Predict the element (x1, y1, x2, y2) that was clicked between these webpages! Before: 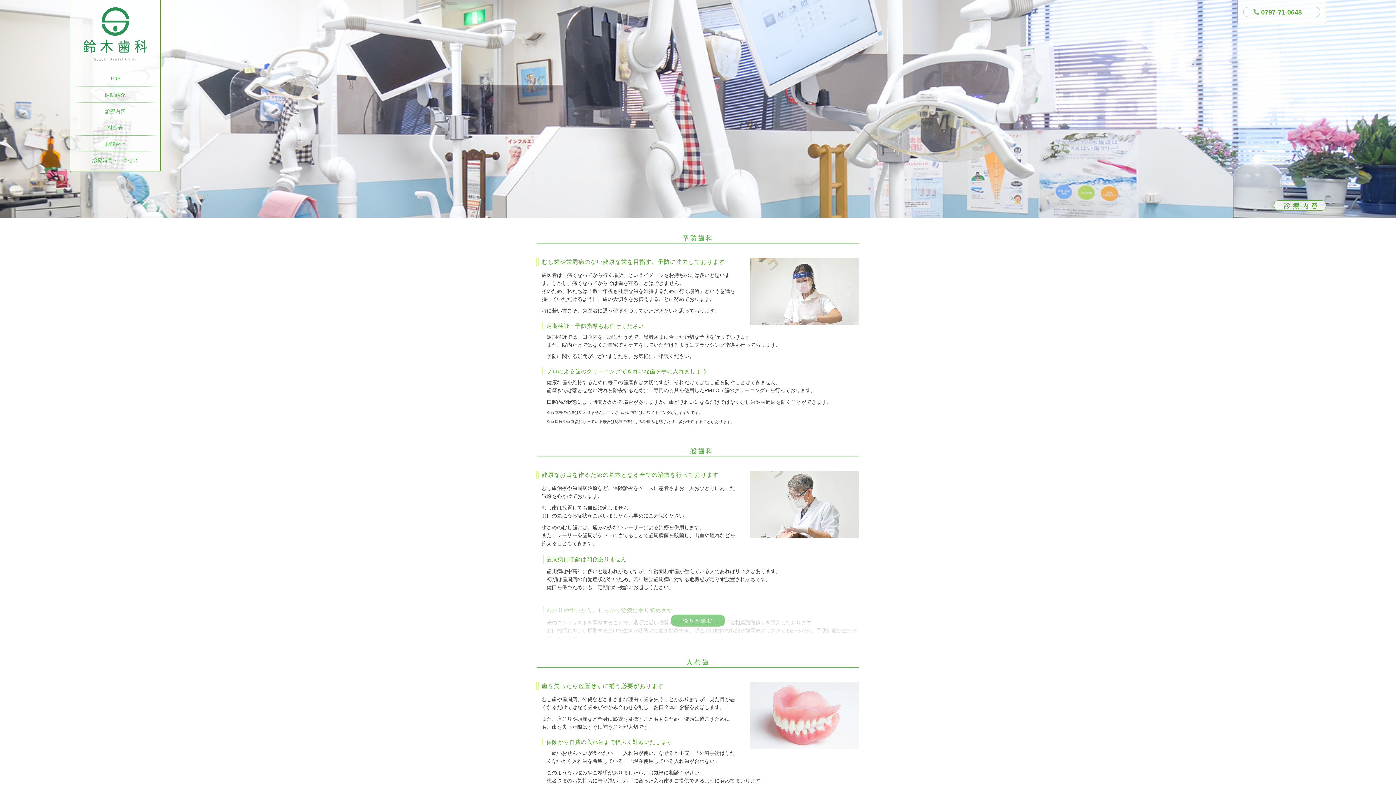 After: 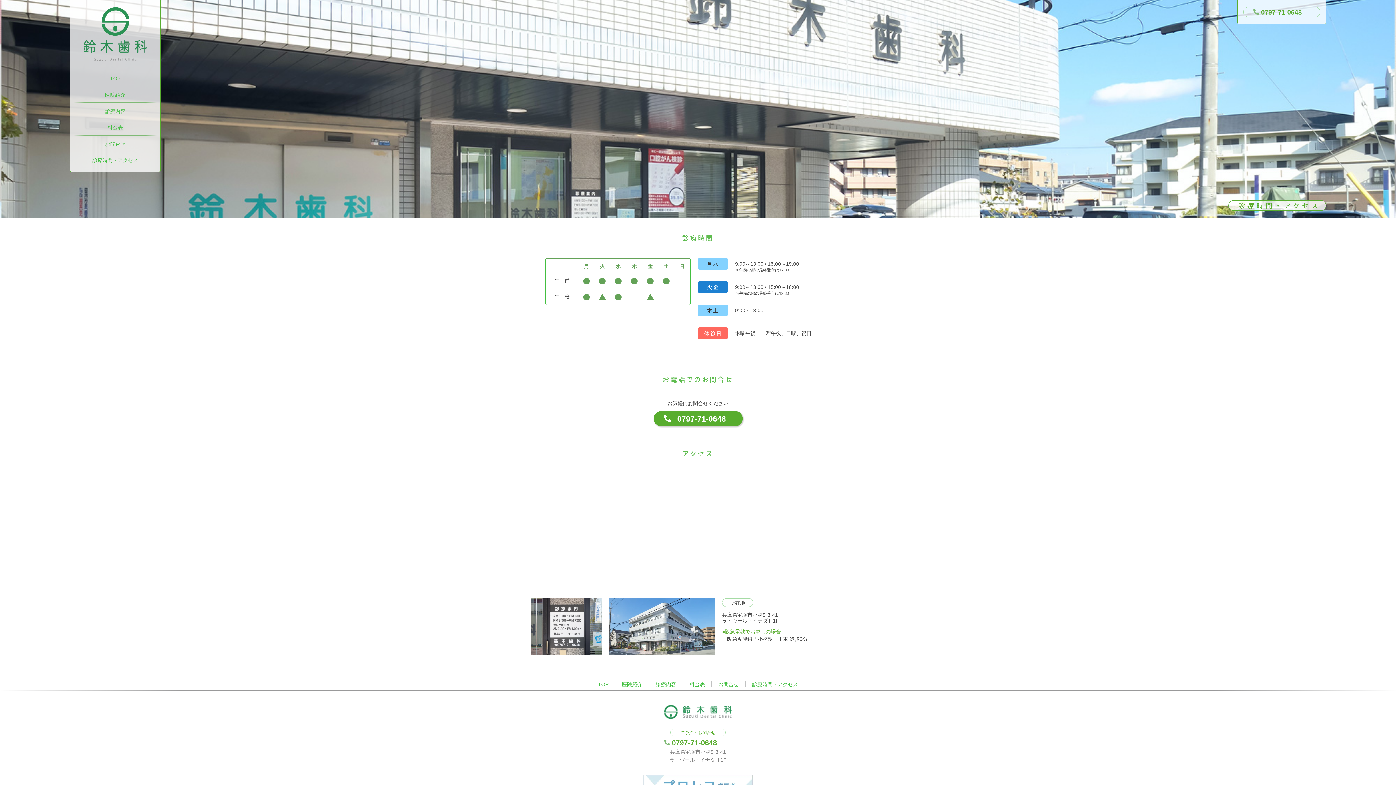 Action: bbox: (73, 151, 156, 167) label: 診療時間・アクセス